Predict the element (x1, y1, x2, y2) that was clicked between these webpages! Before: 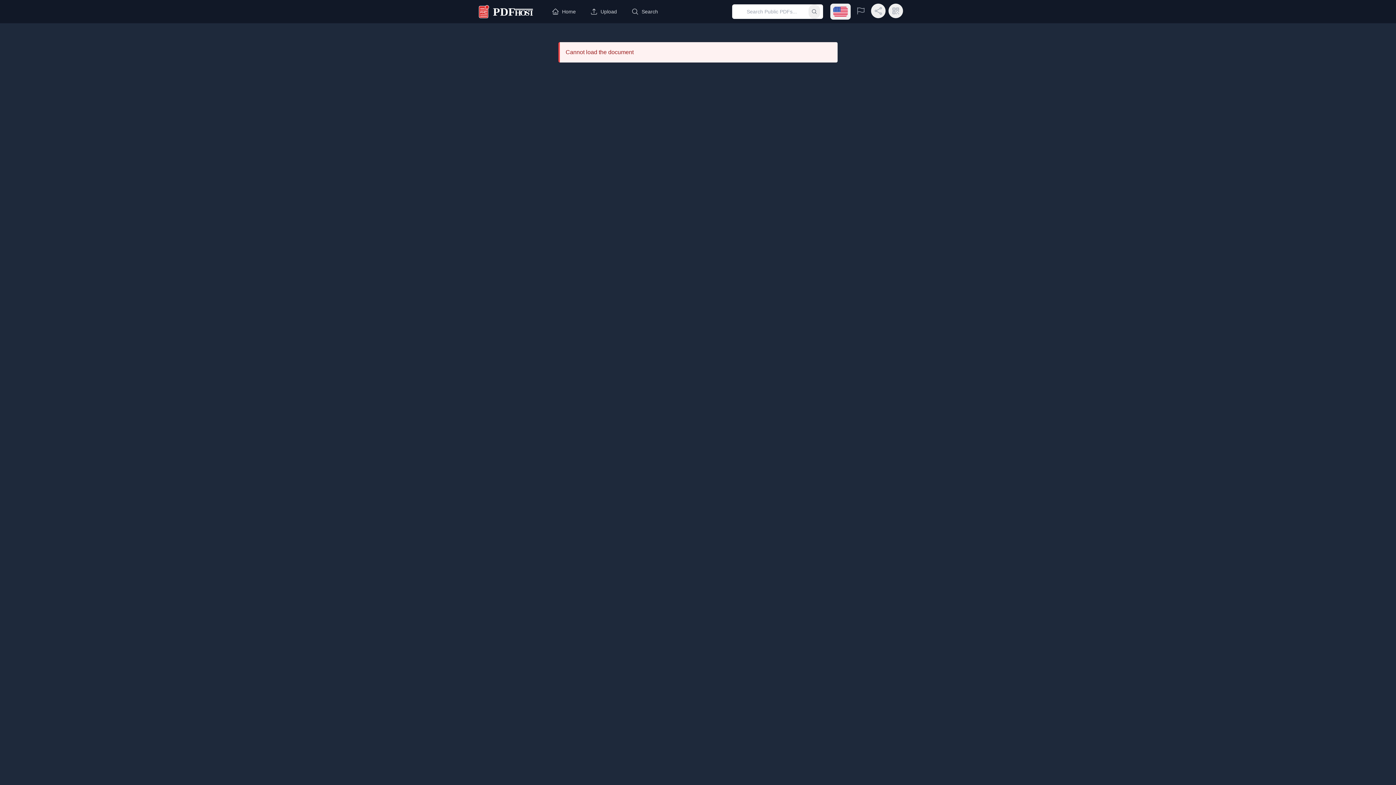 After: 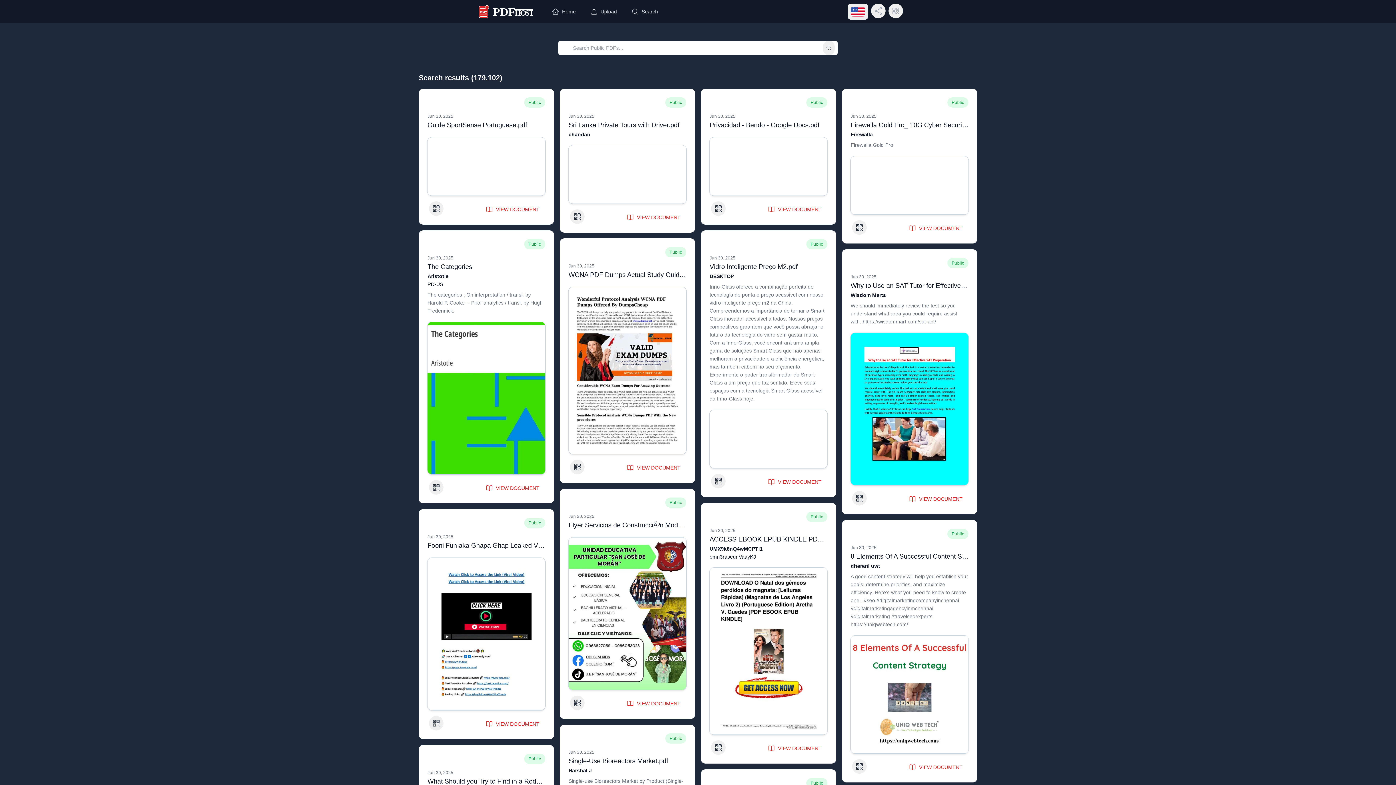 Action: label: Submit search bbox: (808, 4, 820, 18)